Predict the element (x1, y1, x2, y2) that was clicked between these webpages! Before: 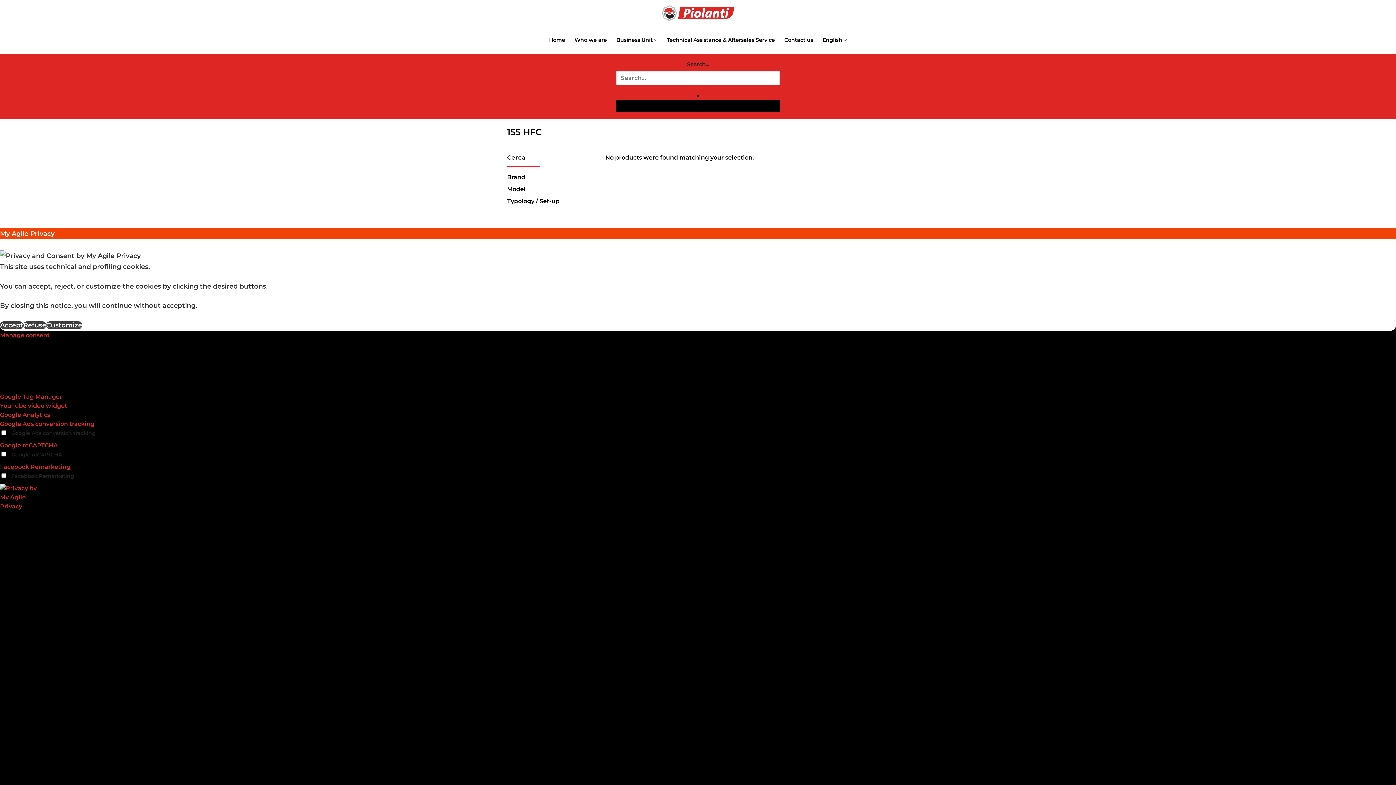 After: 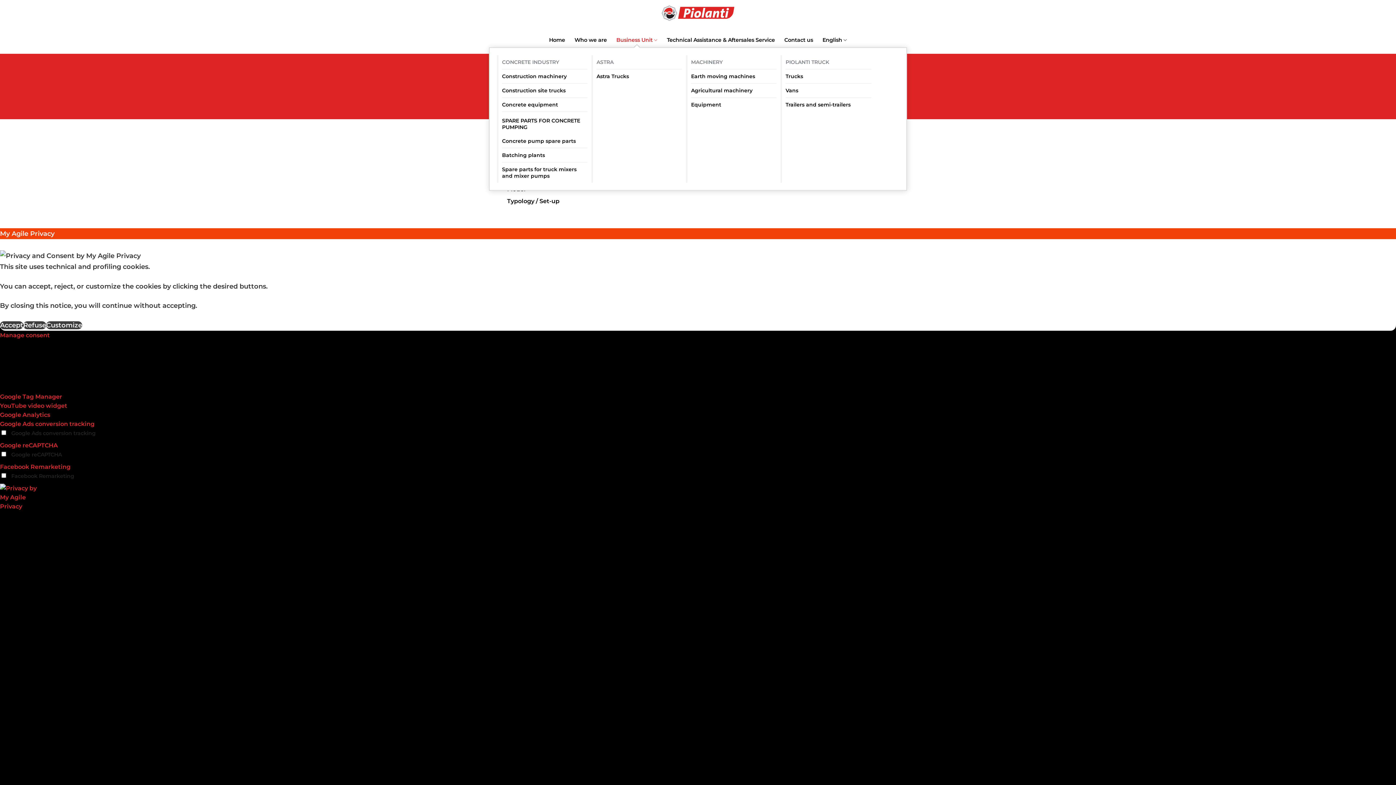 Action: bbox: (616, 32, 657, 47) label: Business Unit